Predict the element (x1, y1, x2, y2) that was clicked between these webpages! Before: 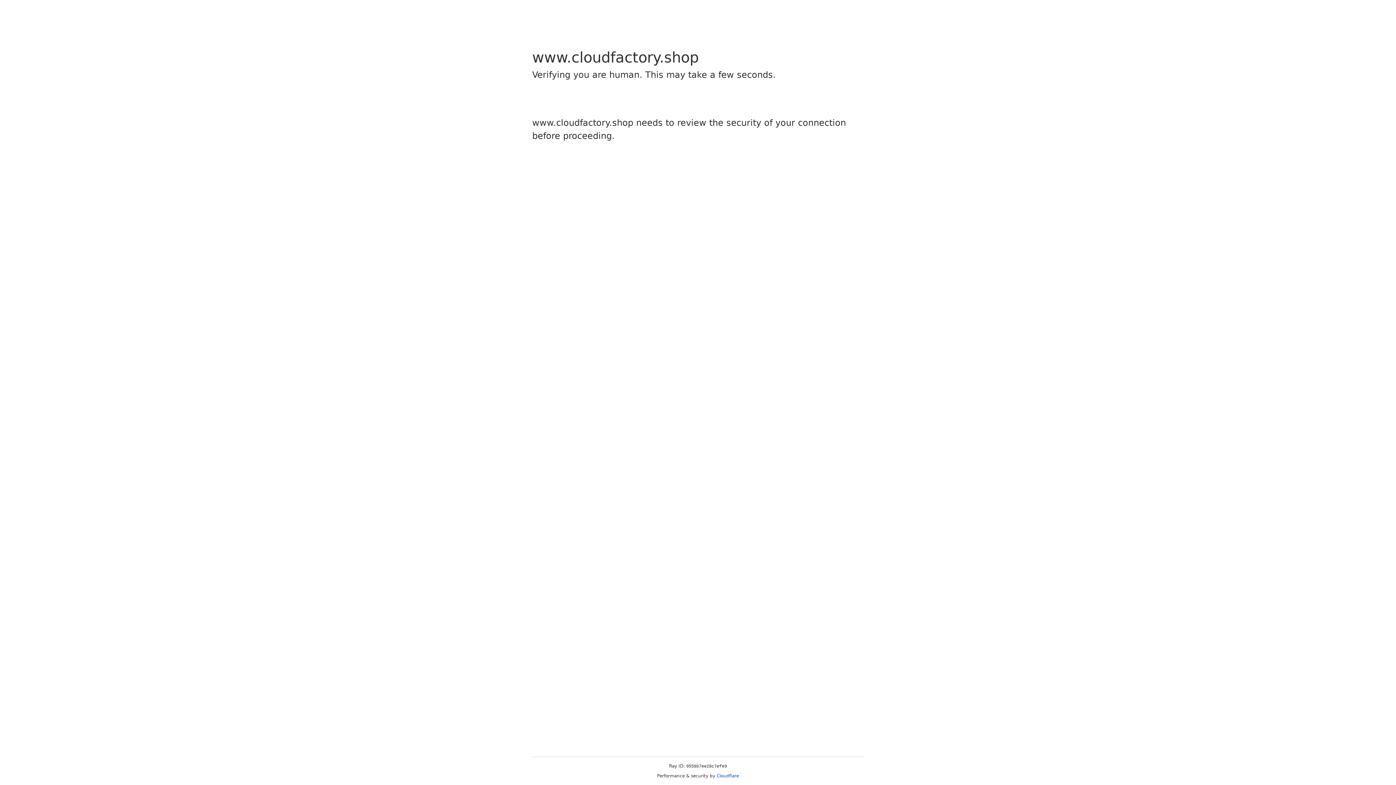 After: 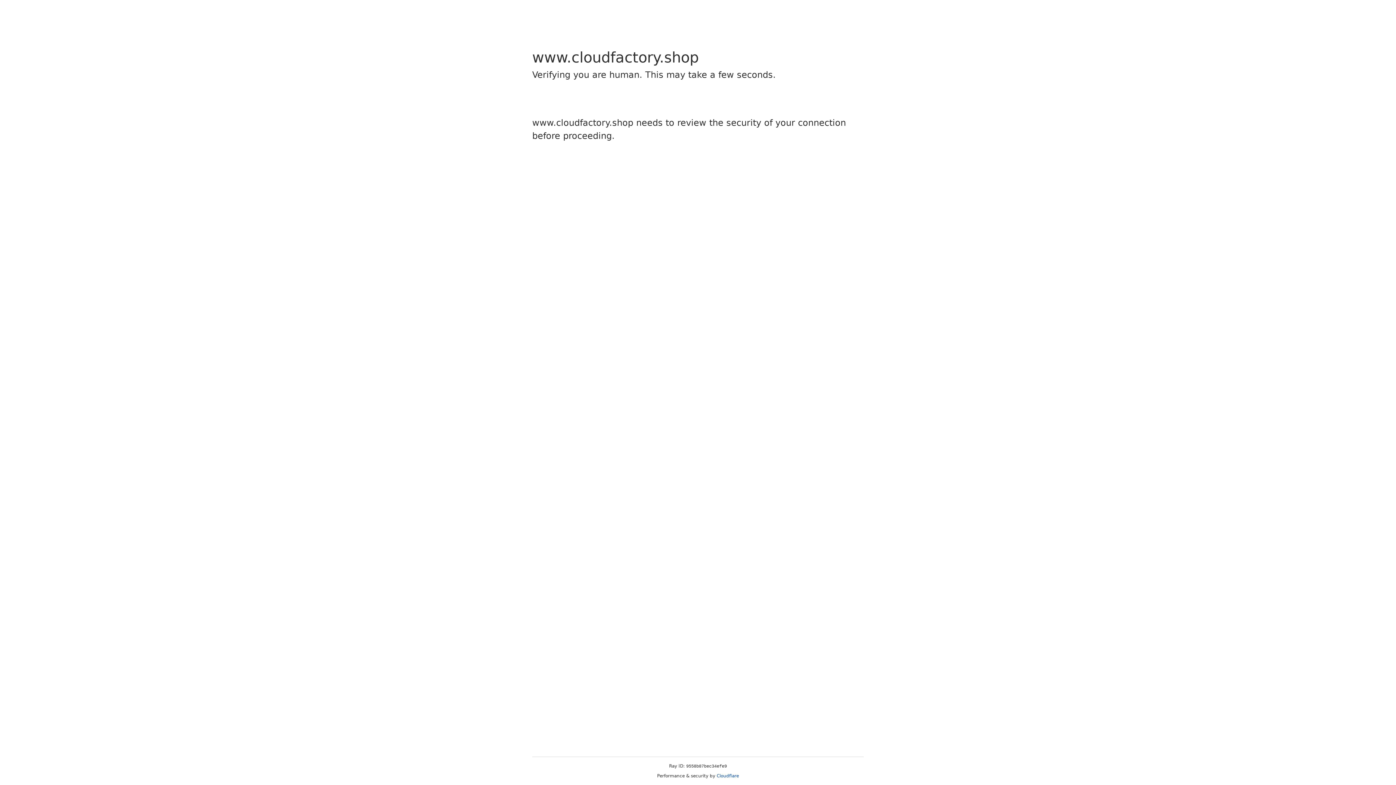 Action: bbox: (716, 773, 739, 778) label: Cloudflare